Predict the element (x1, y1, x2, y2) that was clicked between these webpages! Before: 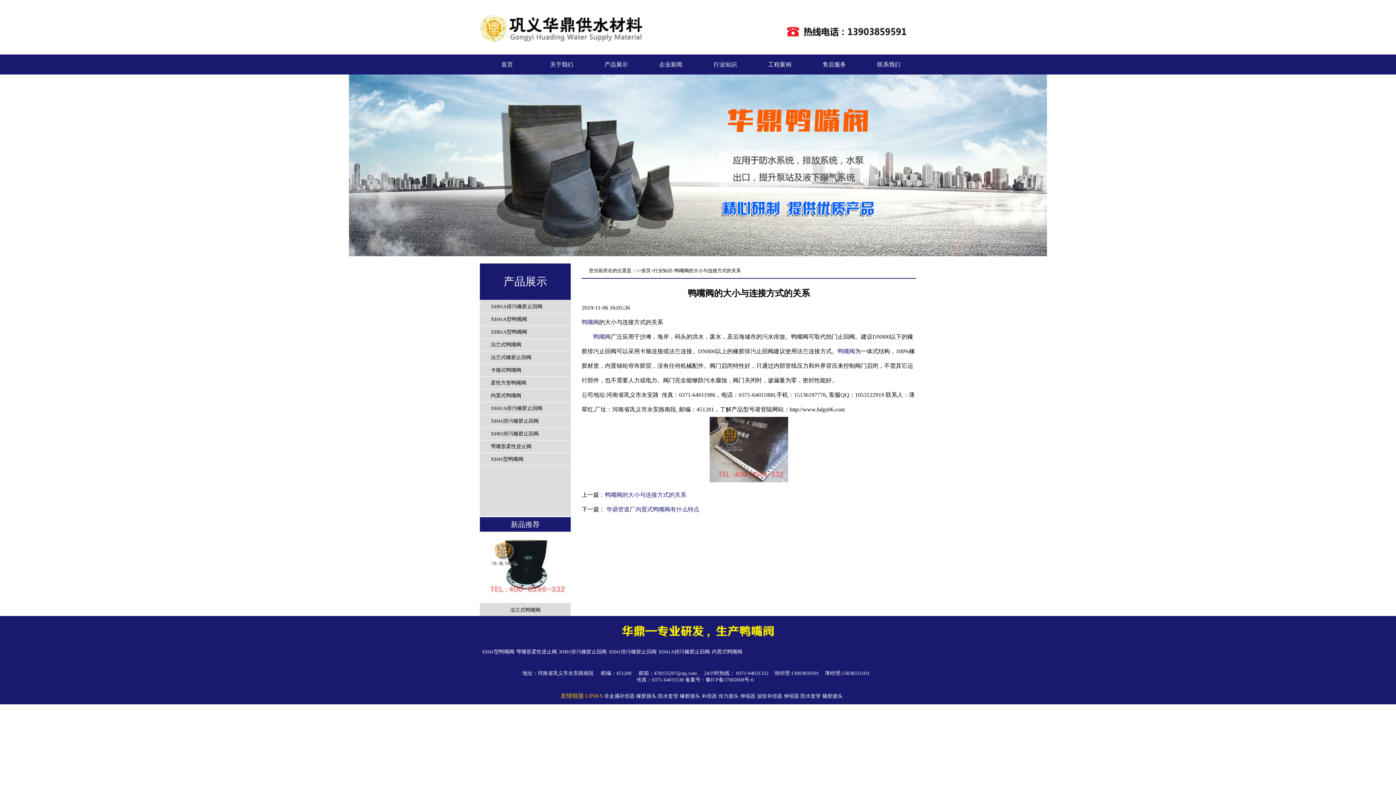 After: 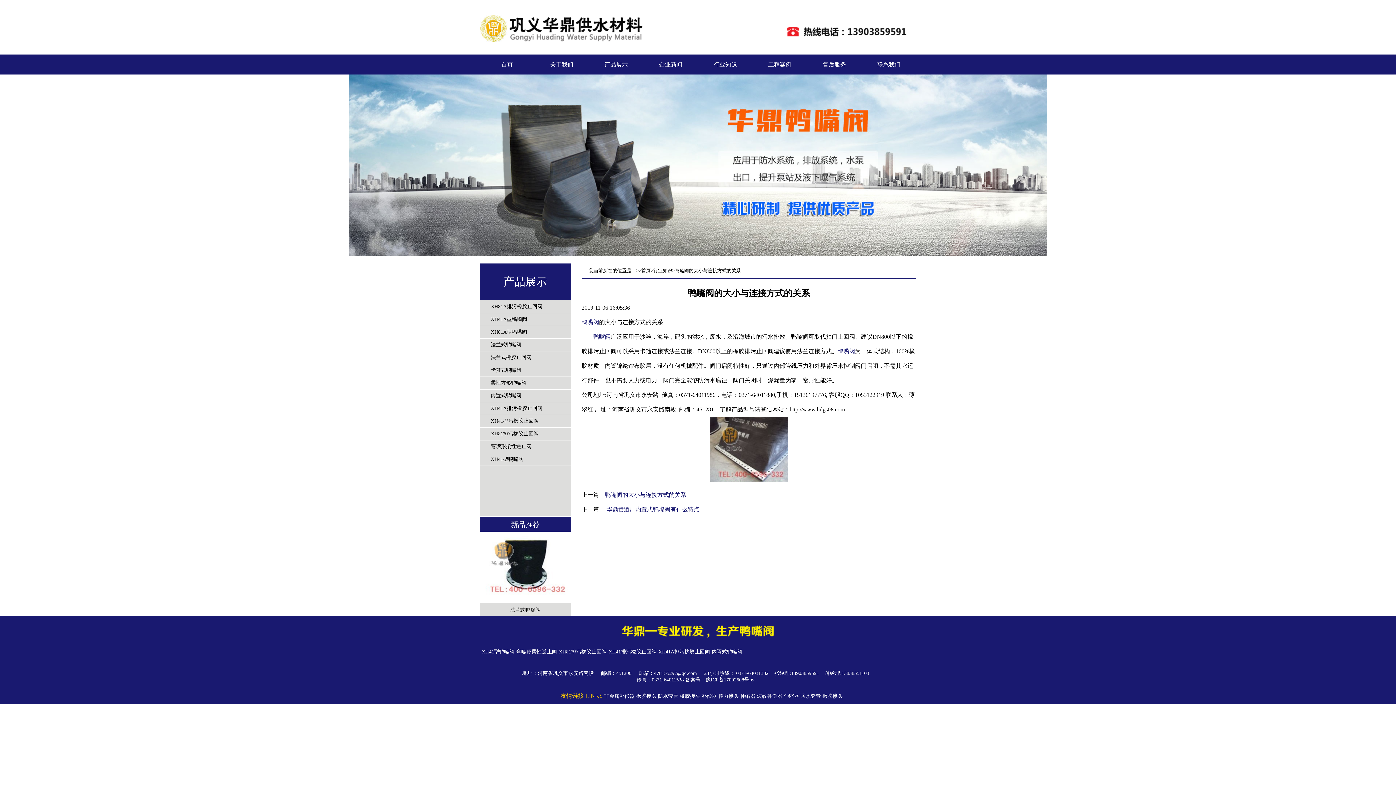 Action: label: 豫ICP备17002608号-6  bbox: (705, 677, 755, 682)